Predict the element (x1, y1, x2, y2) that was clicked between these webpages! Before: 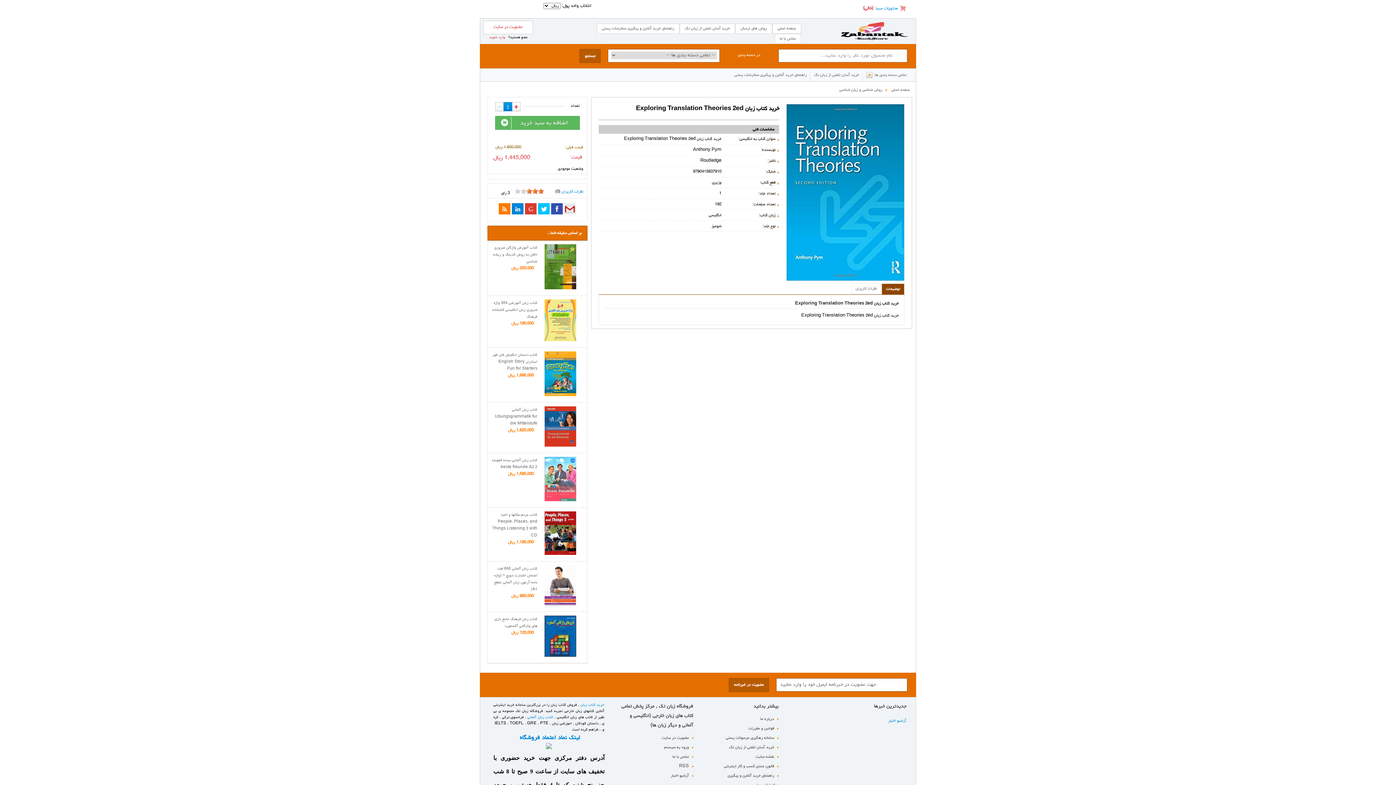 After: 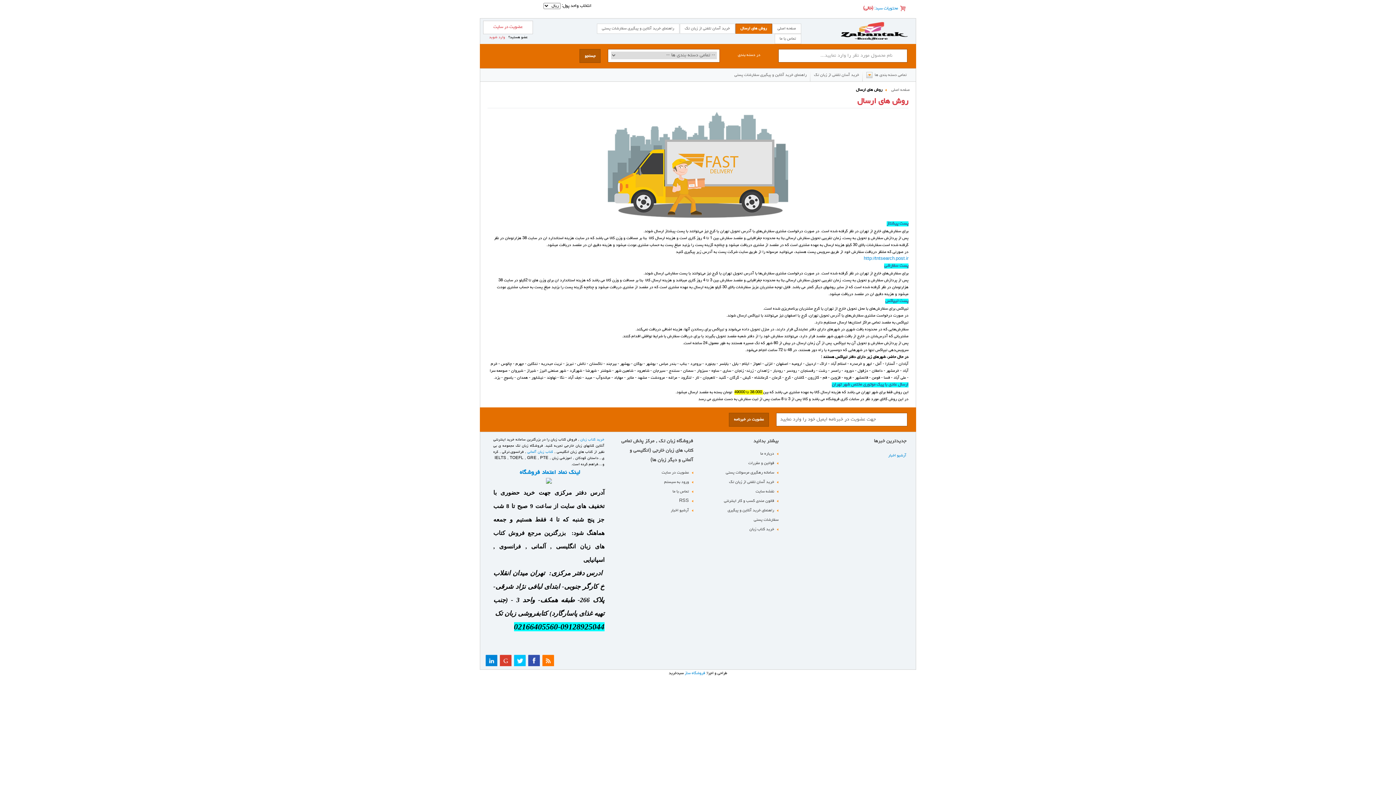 Action: label: روش های ارسال bbox: (735, 23, 772, 33)